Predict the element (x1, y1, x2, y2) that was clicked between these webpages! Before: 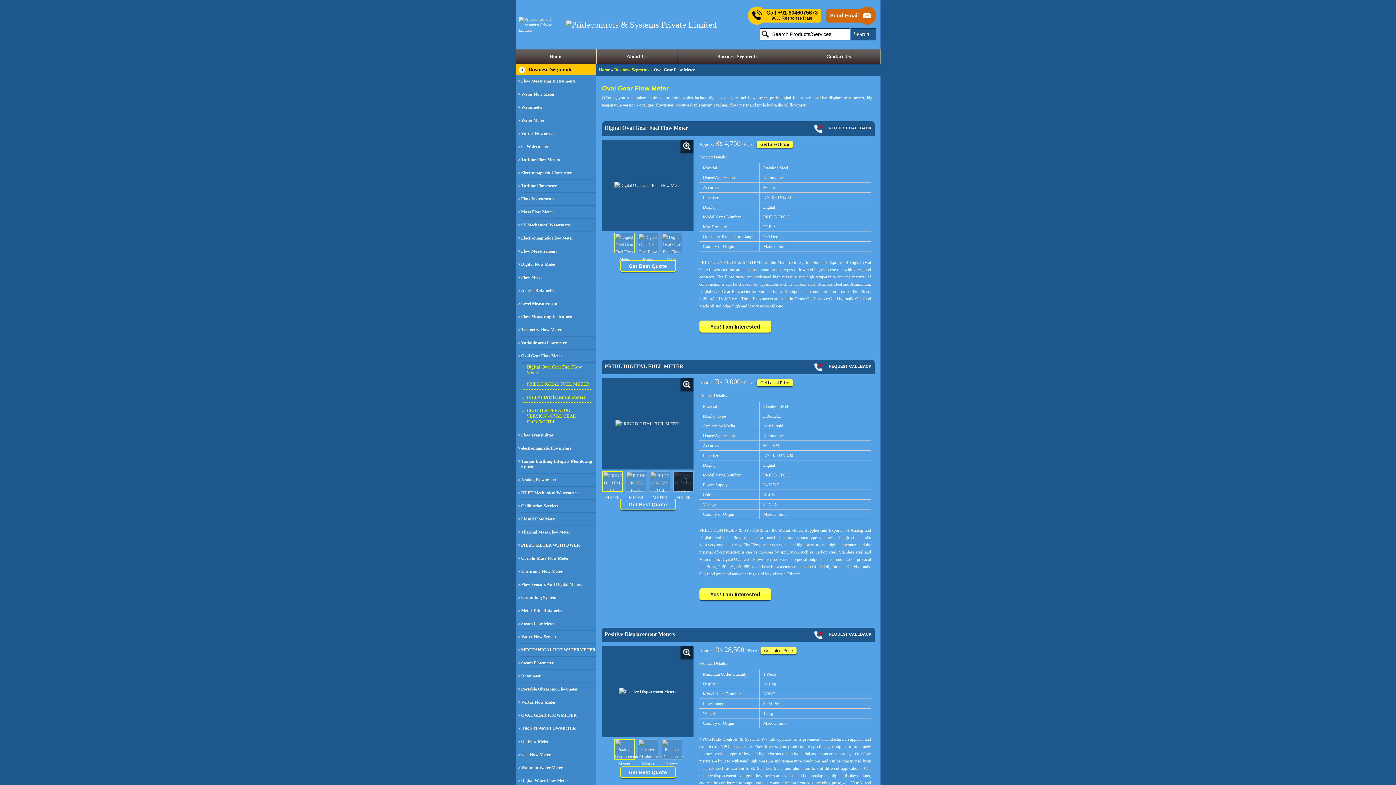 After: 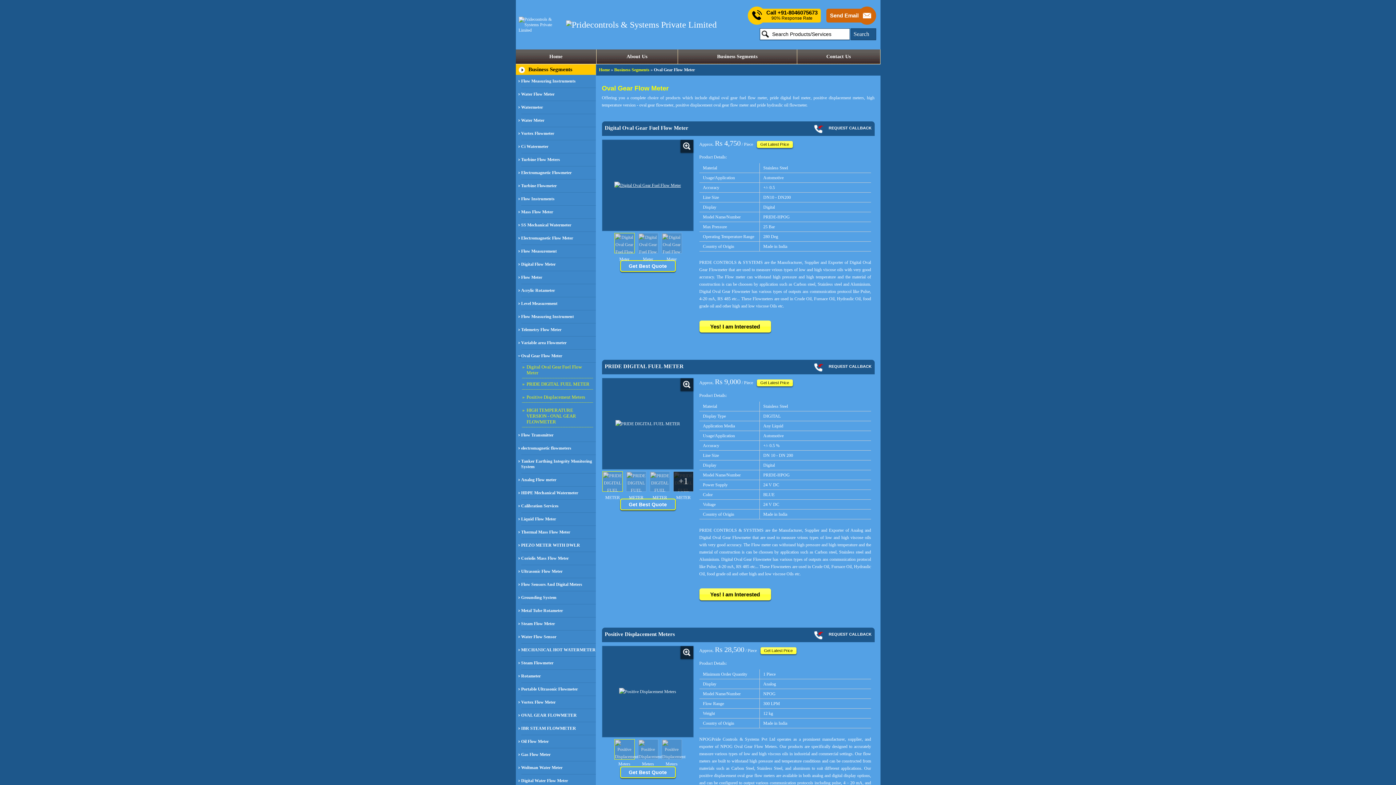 Action: bbox: (614, 182, 681, 188)